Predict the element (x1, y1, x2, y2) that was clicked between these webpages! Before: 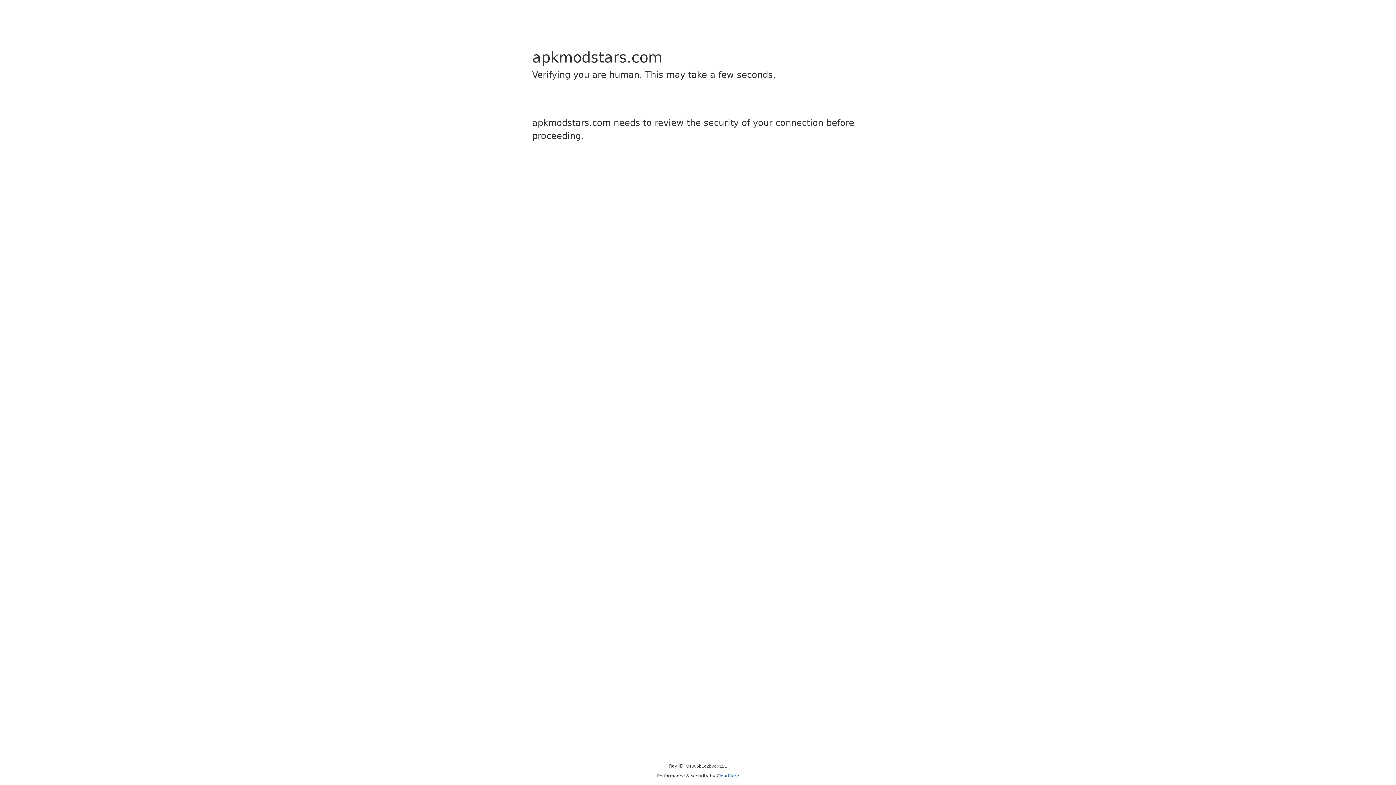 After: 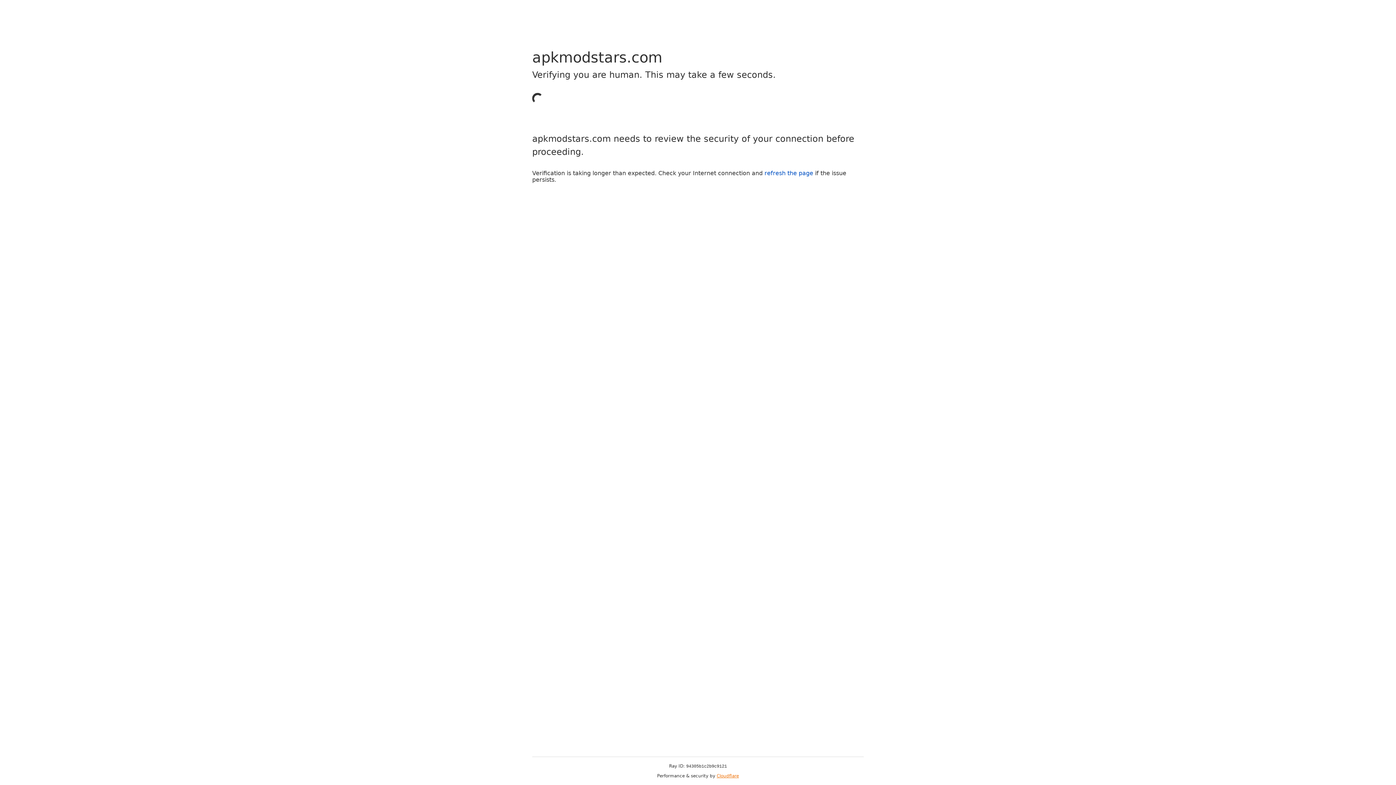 Action: bbox: (716, 773, 739, 778) label: Cloudflare